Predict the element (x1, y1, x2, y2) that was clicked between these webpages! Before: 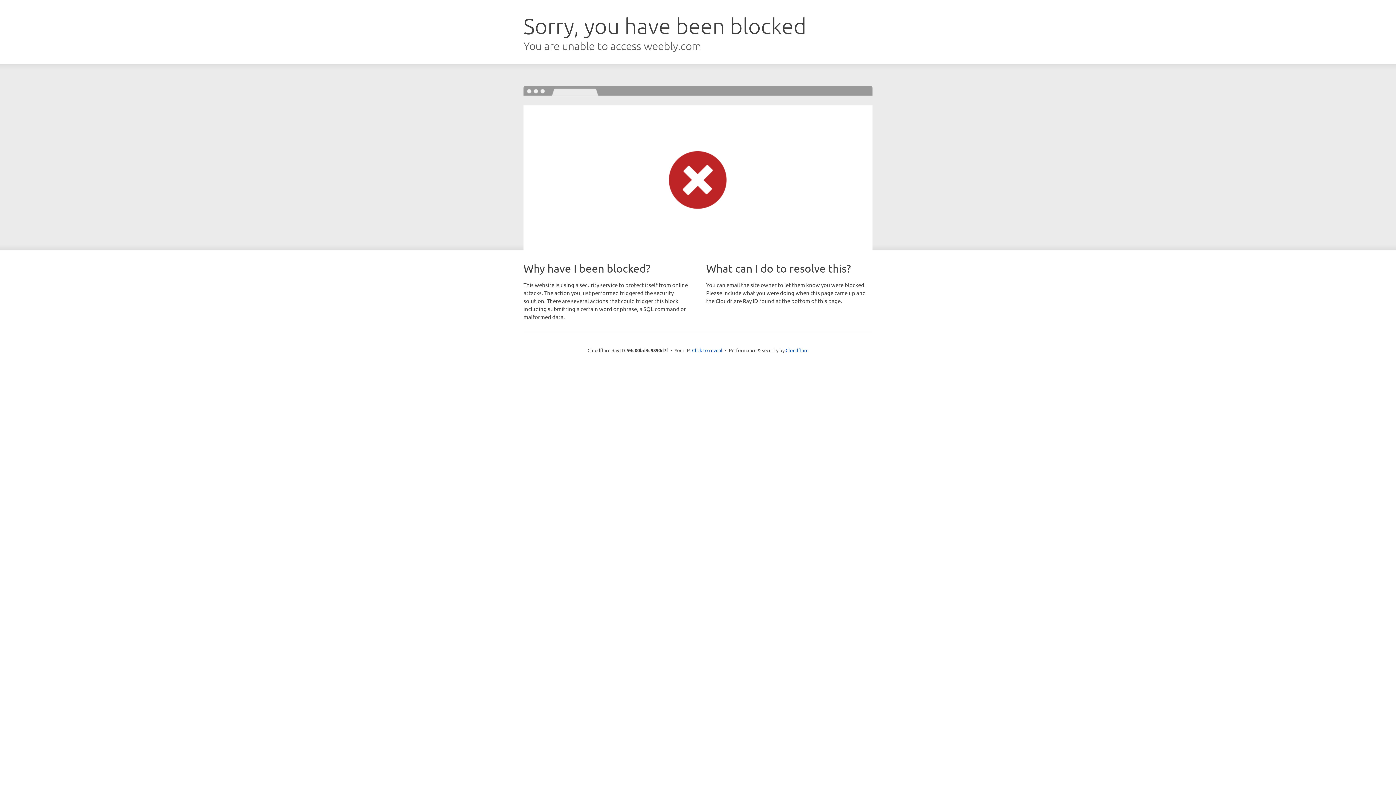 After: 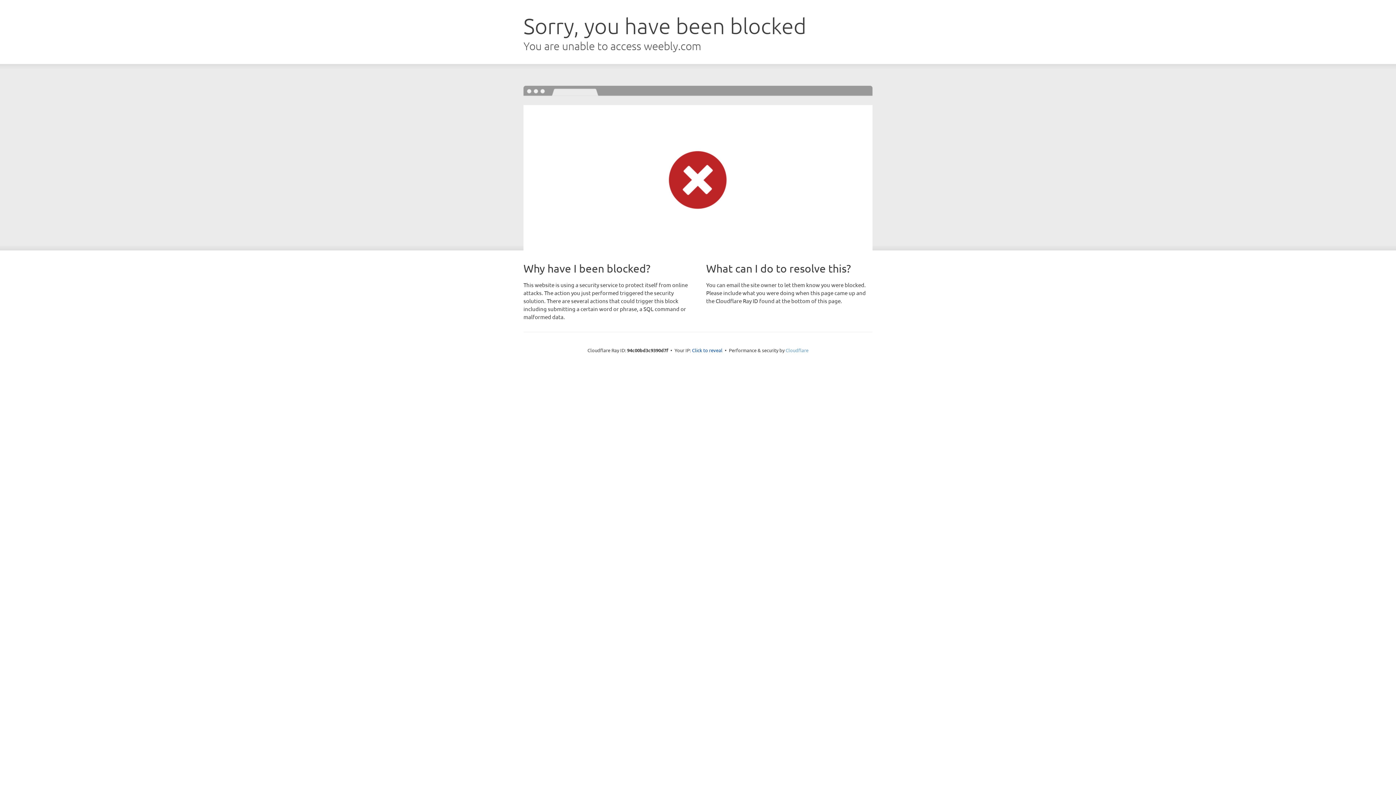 Action: label: Cloudflare bbox: (785, 347, 808, 353)